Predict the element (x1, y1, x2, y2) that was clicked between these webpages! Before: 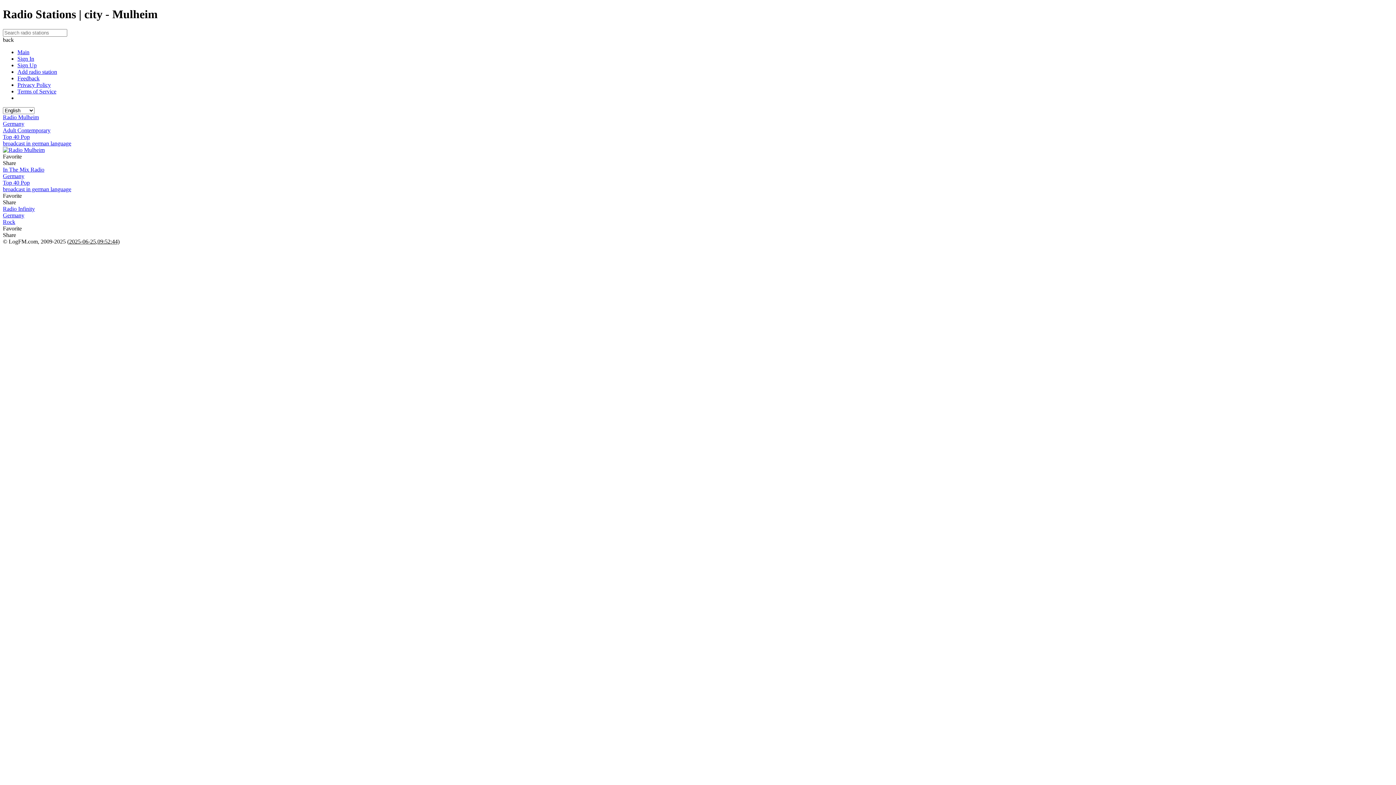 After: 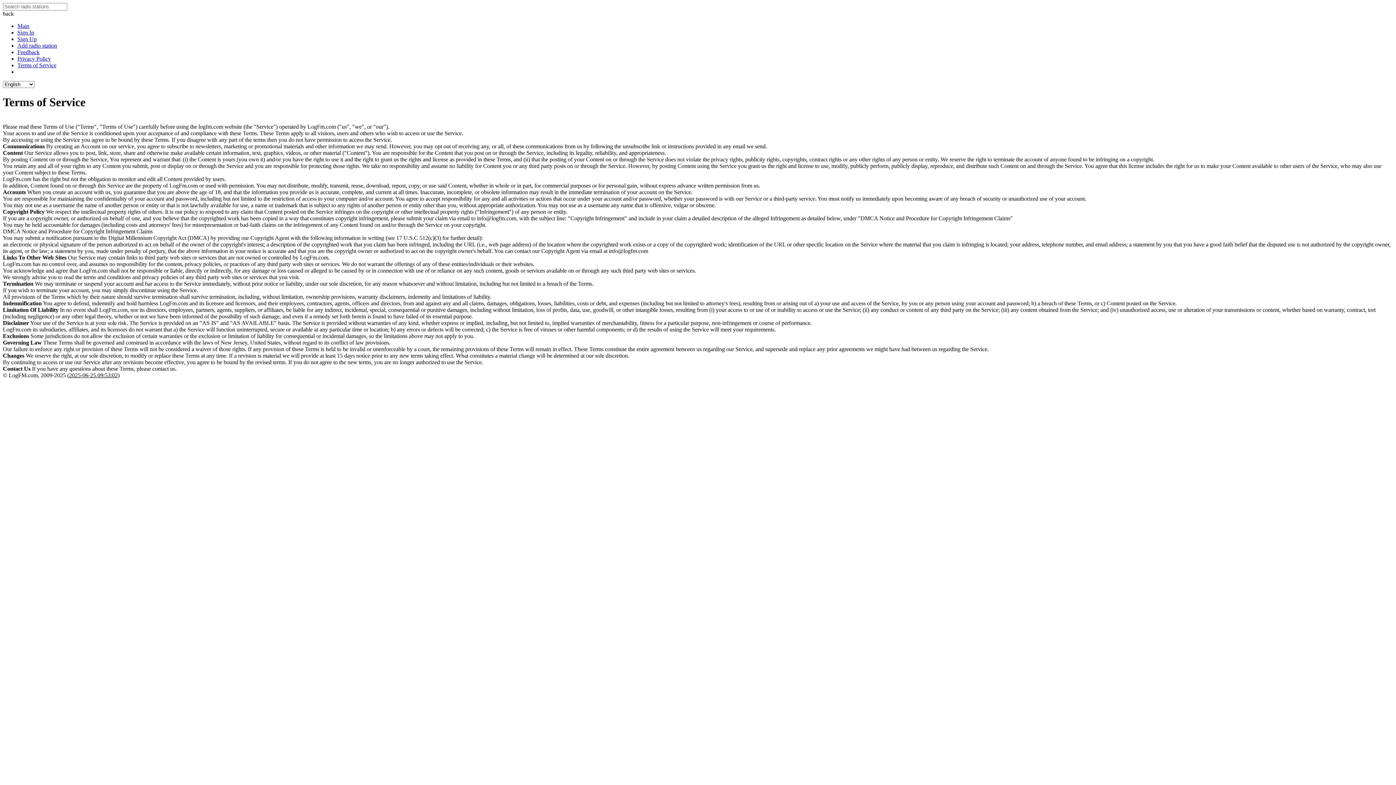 Action: label: Terms of Service bbox: (17, 88, 1393, 94)